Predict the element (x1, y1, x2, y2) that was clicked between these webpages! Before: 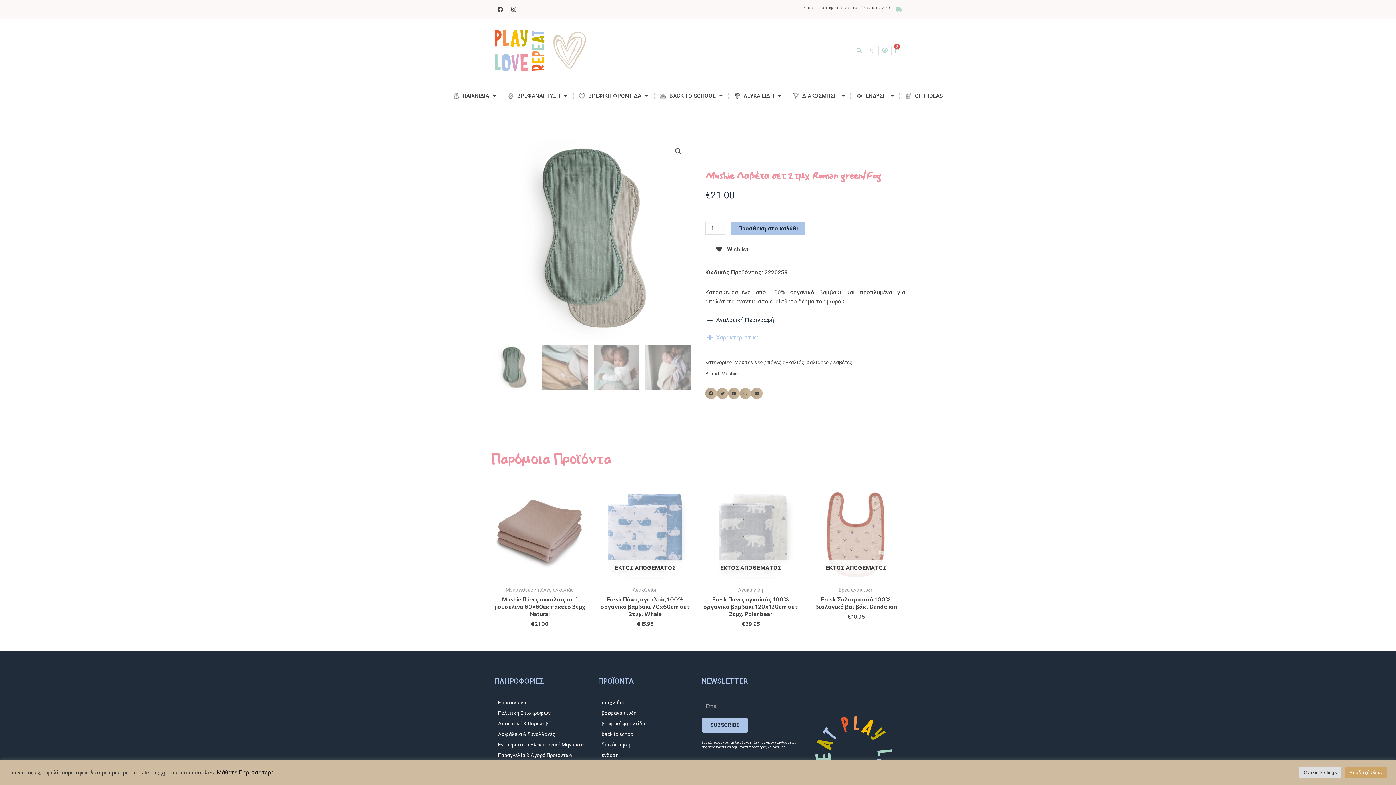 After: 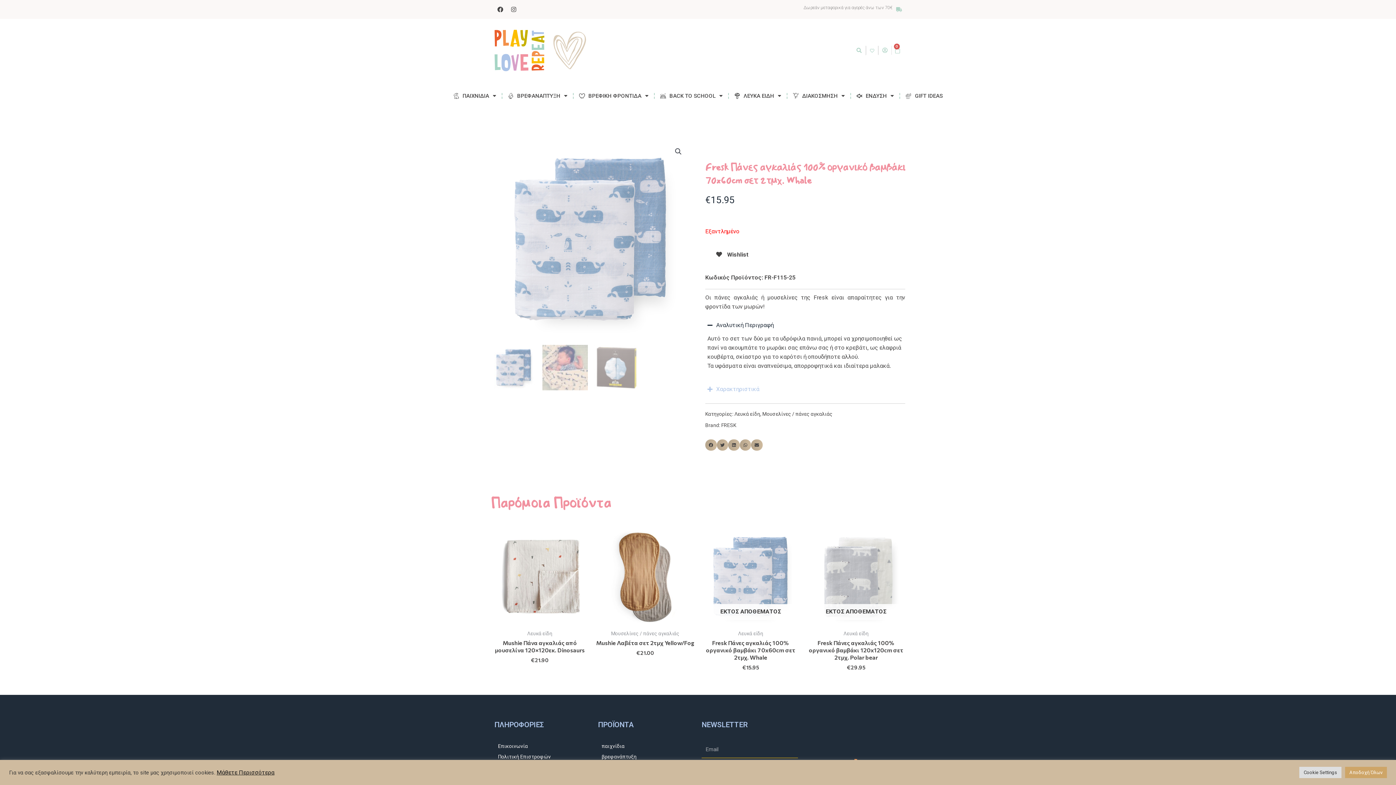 Action: bbox: (596, 484, 694, 582) label: ΕΚΤΟΣ ΑΠΟΘΕΜΑΤΟΣ